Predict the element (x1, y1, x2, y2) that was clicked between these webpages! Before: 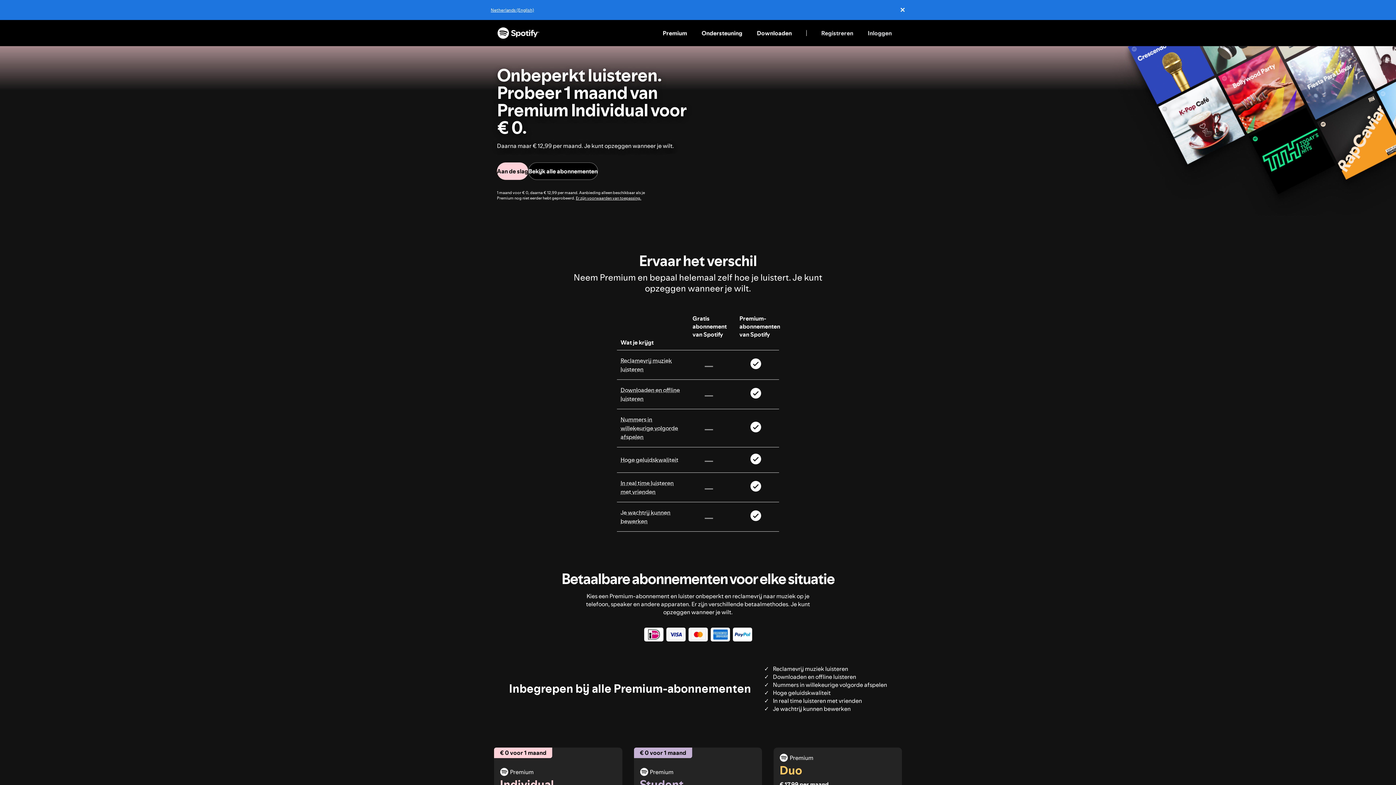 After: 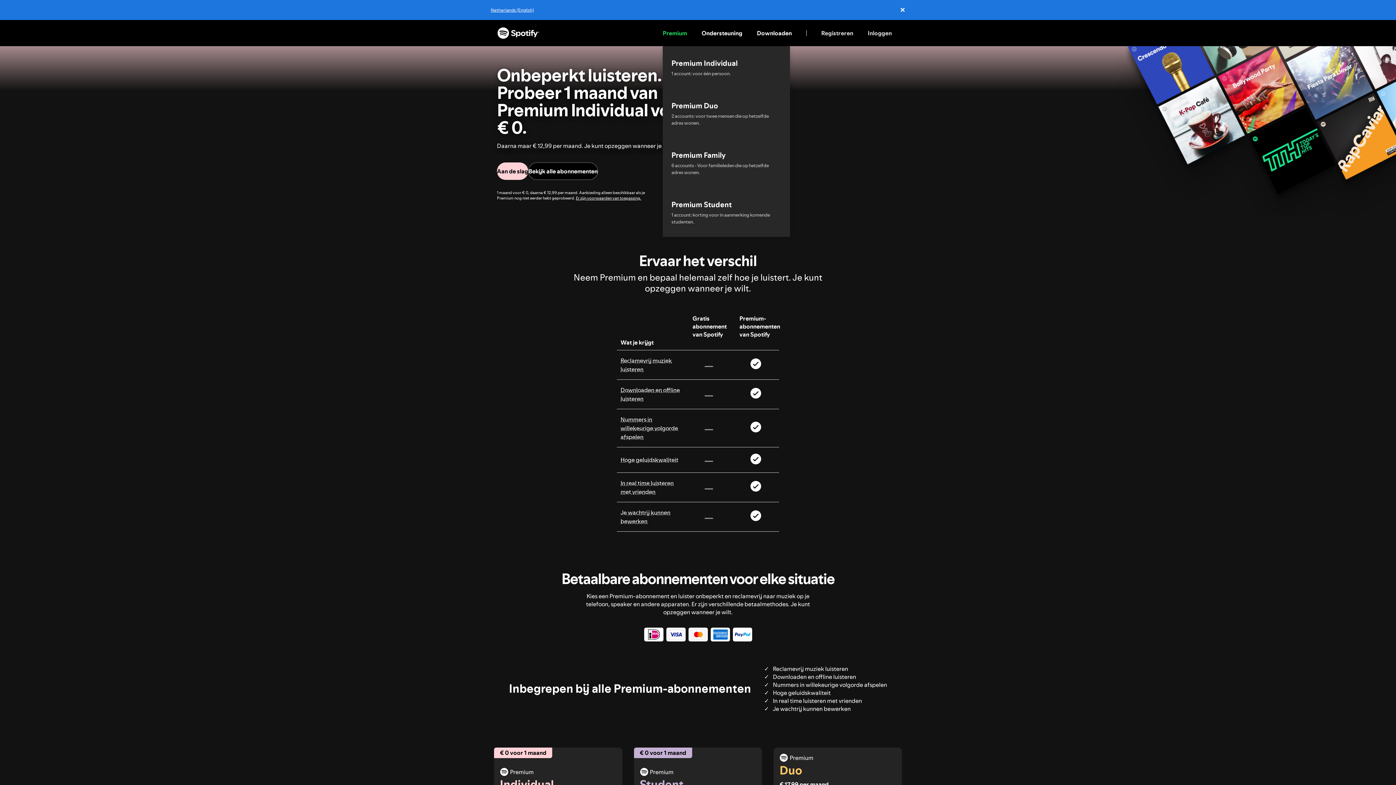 Action: bbox: (662, 20, 694, 46) label: Premium